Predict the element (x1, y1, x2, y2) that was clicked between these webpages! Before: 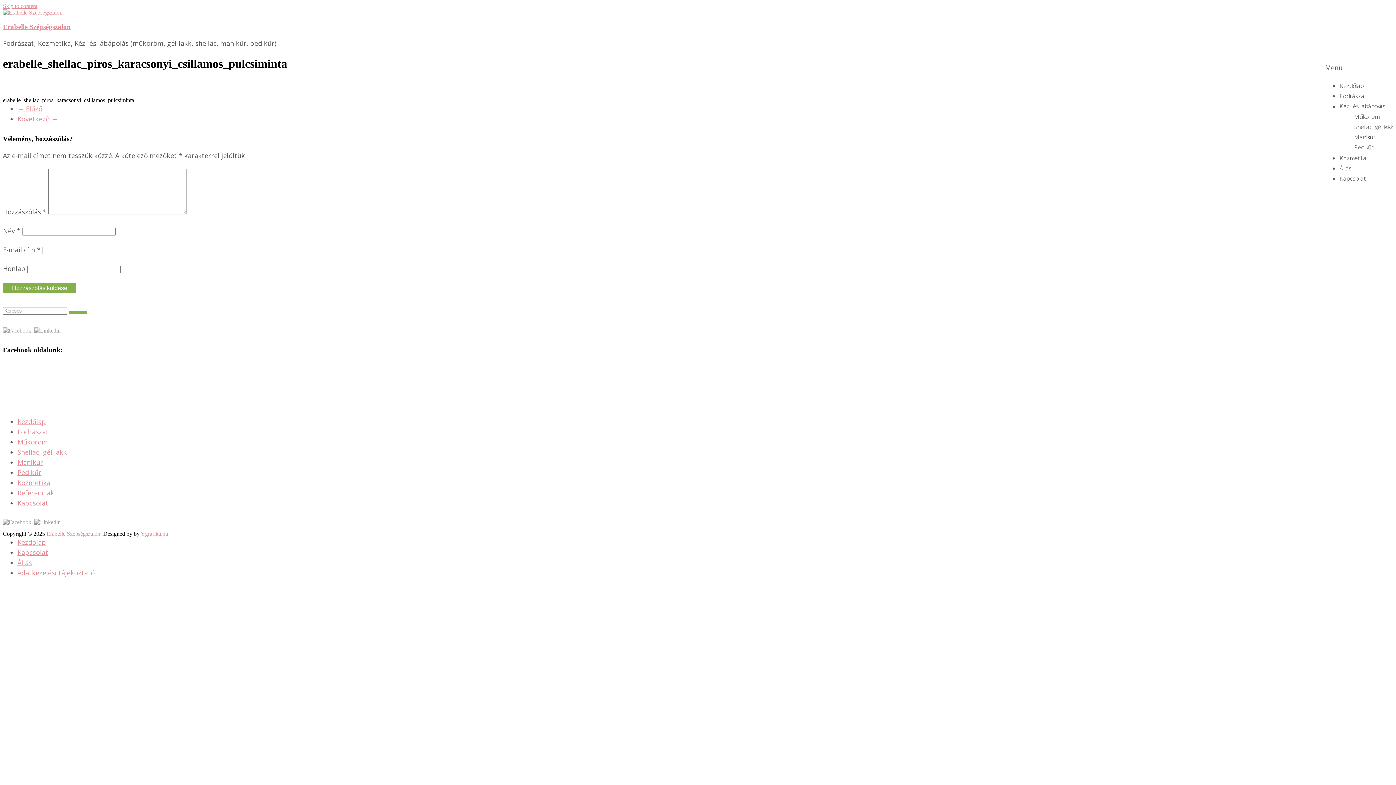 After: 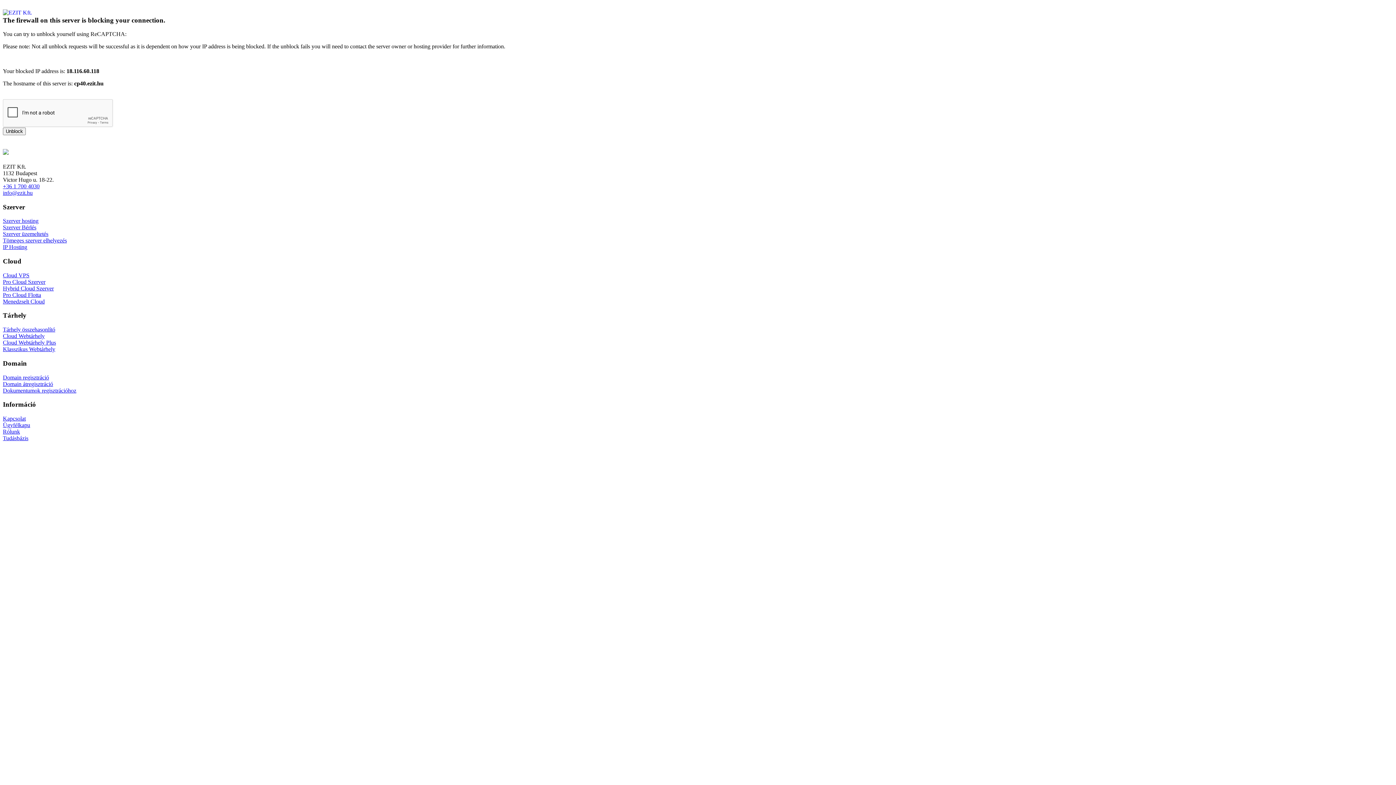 Action: label: Kapcsolat bbox: (1340, 173, 1365, 183)